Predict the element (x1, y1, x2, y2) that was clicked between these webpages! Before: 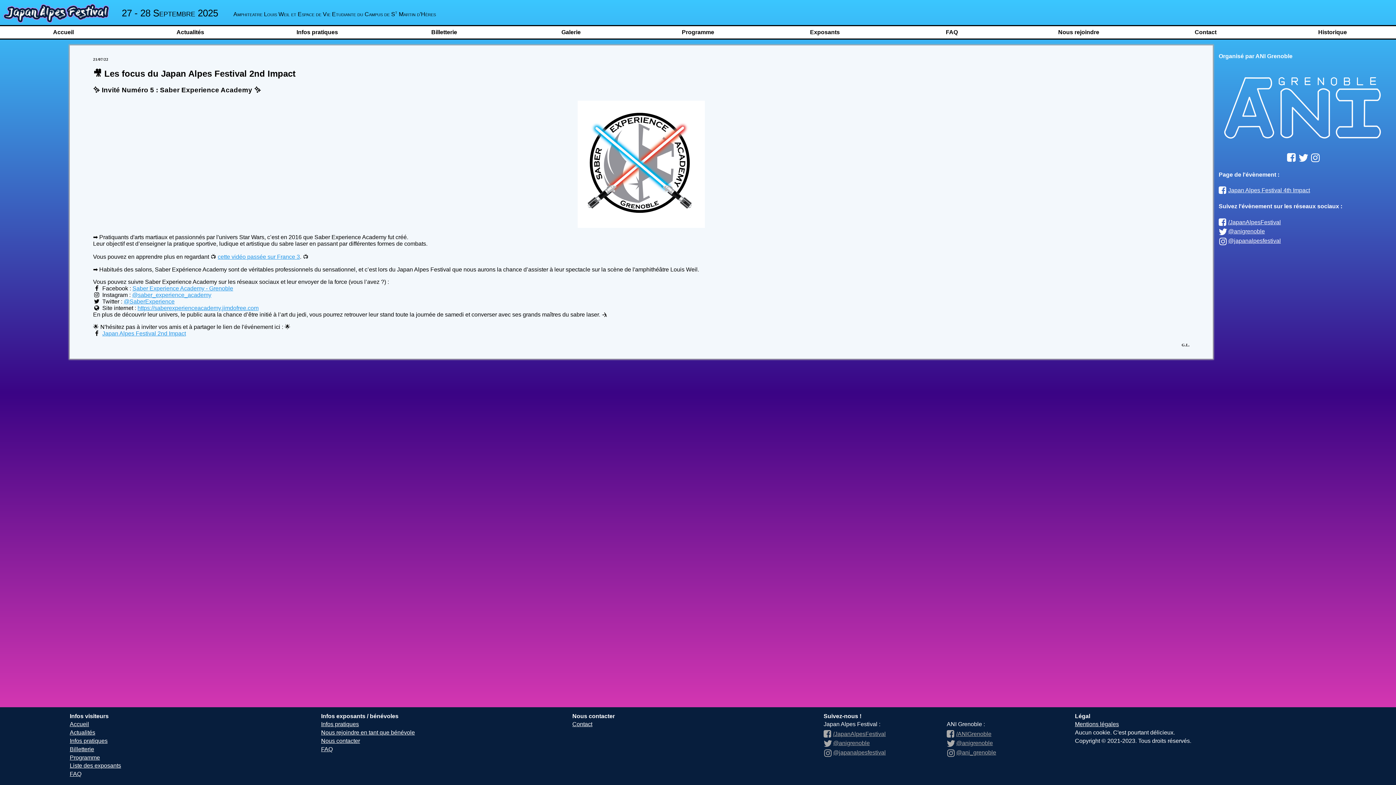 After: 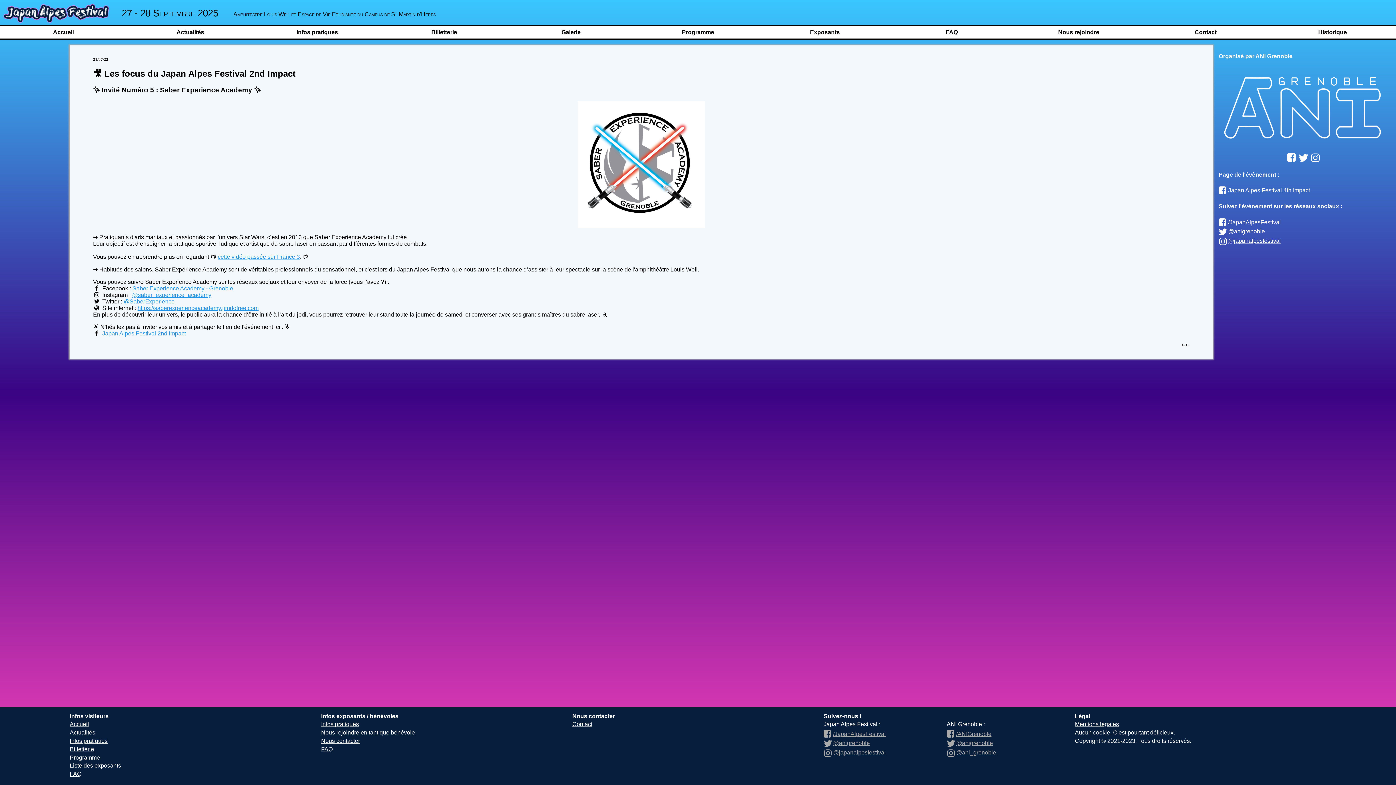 Action: bbox: (132, 292, 211, 298) label: @saber_experience_academy